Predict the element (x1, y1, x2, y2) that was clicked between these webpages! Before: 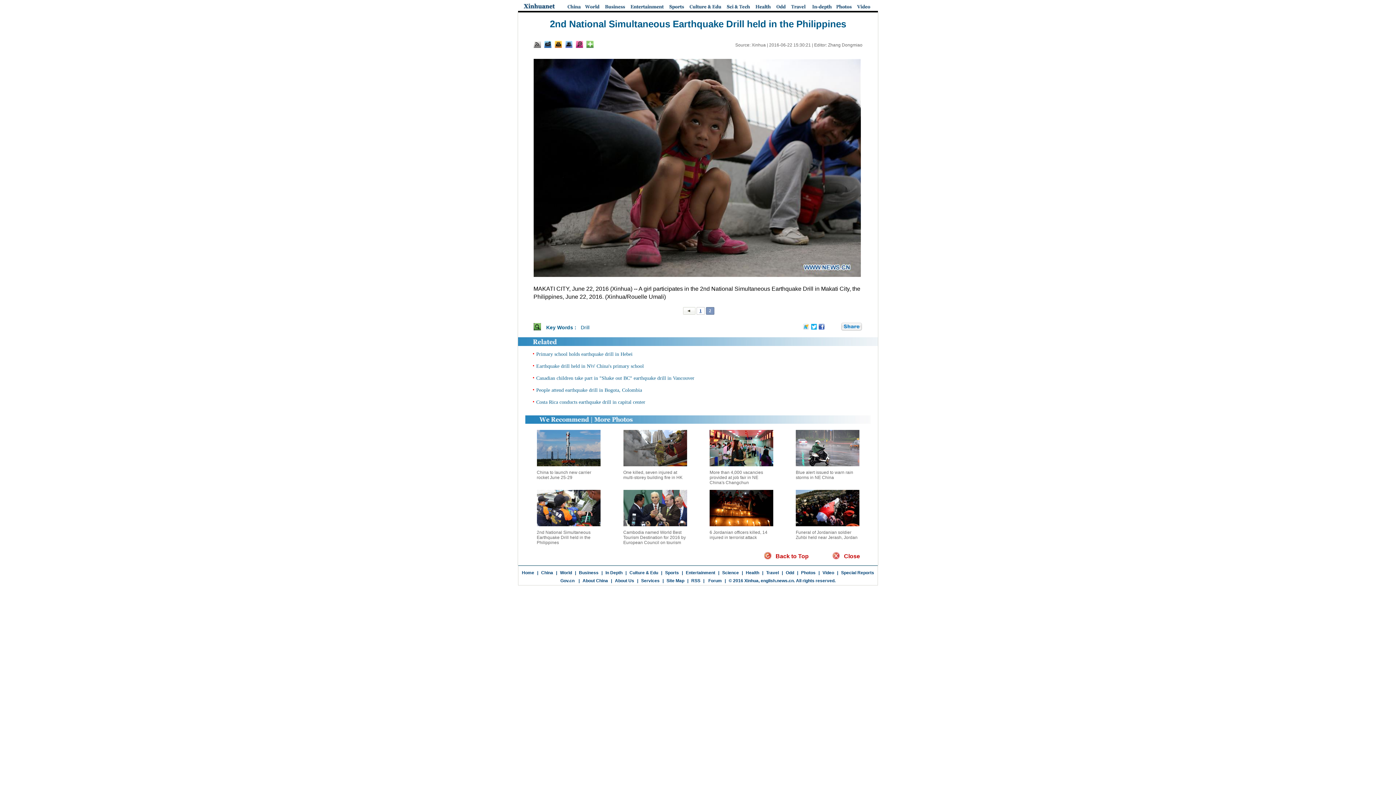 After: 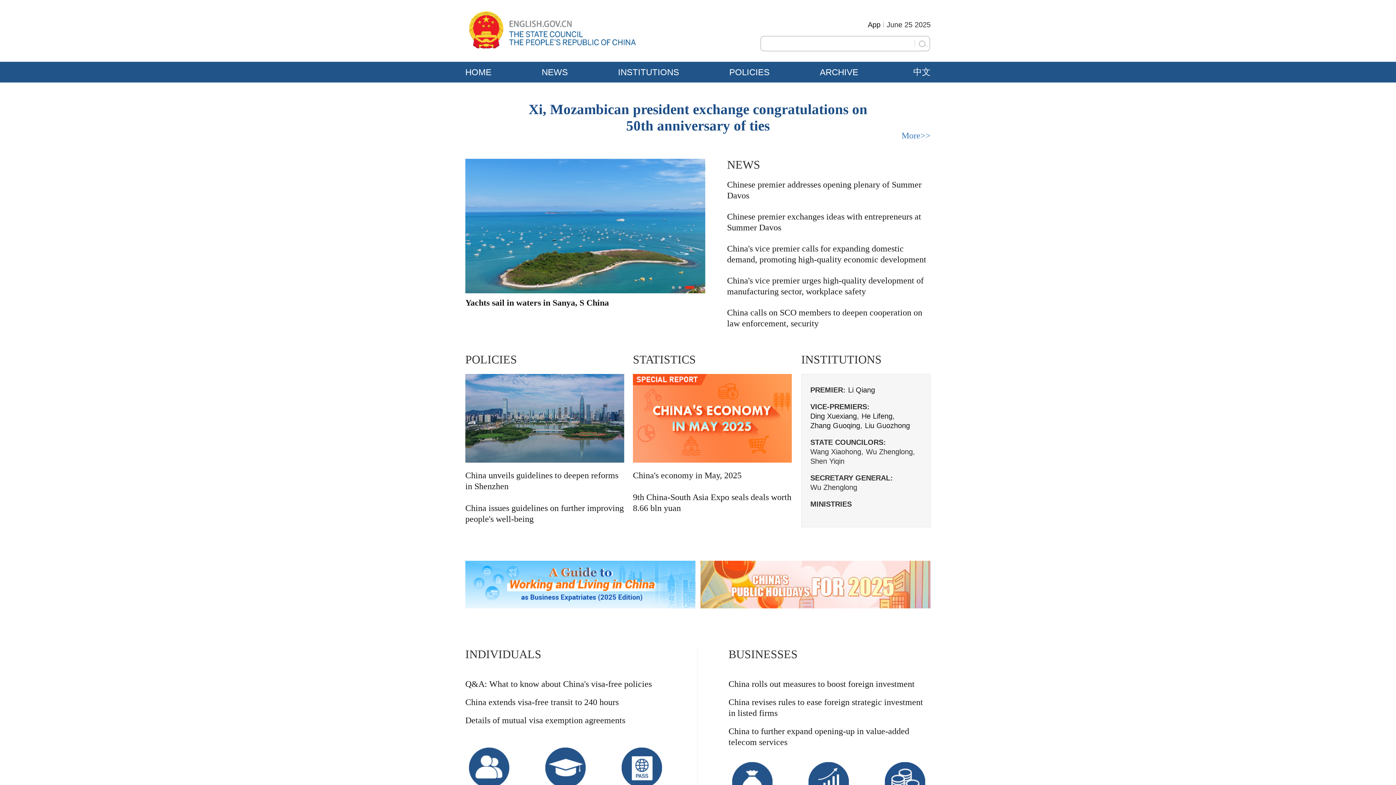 Action: bbox: (582, 578, 608, 583) label: About China